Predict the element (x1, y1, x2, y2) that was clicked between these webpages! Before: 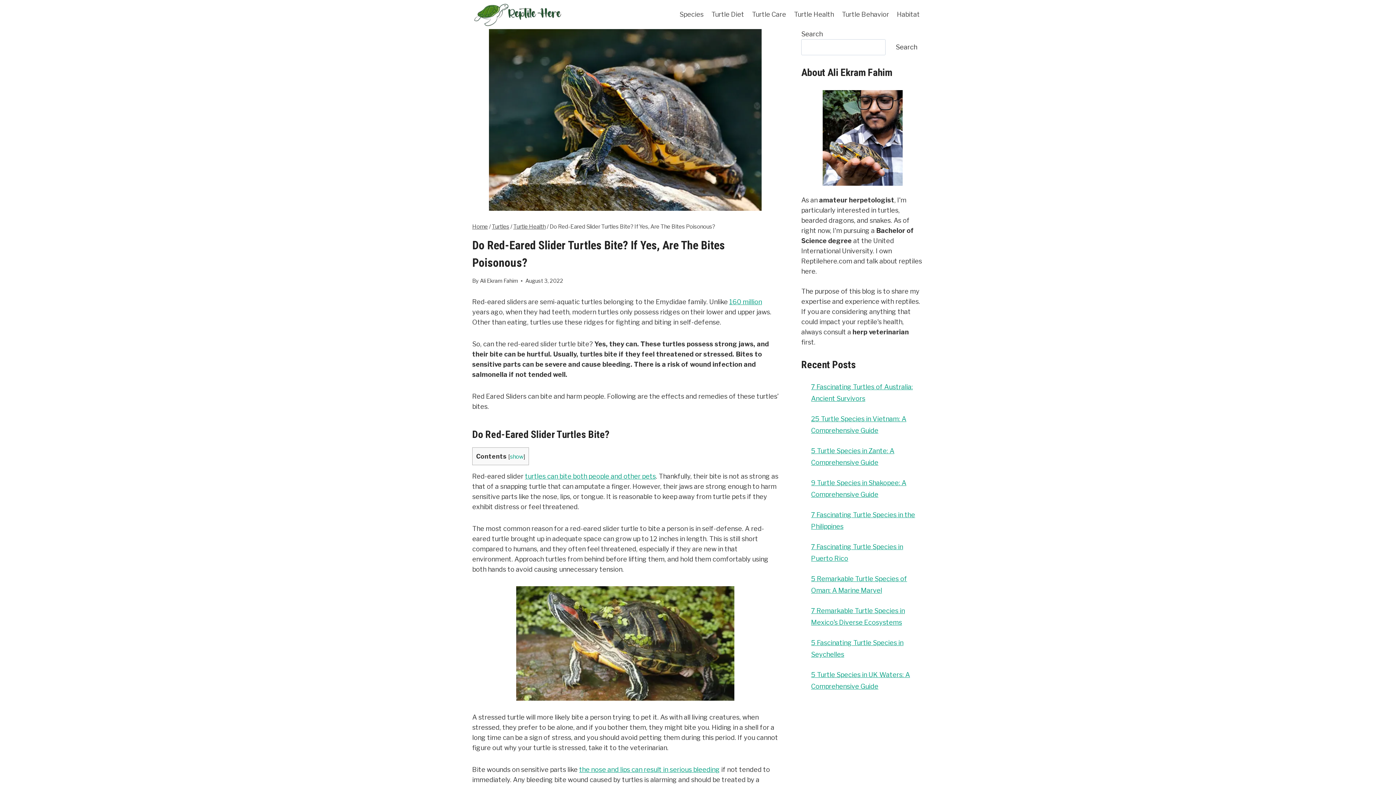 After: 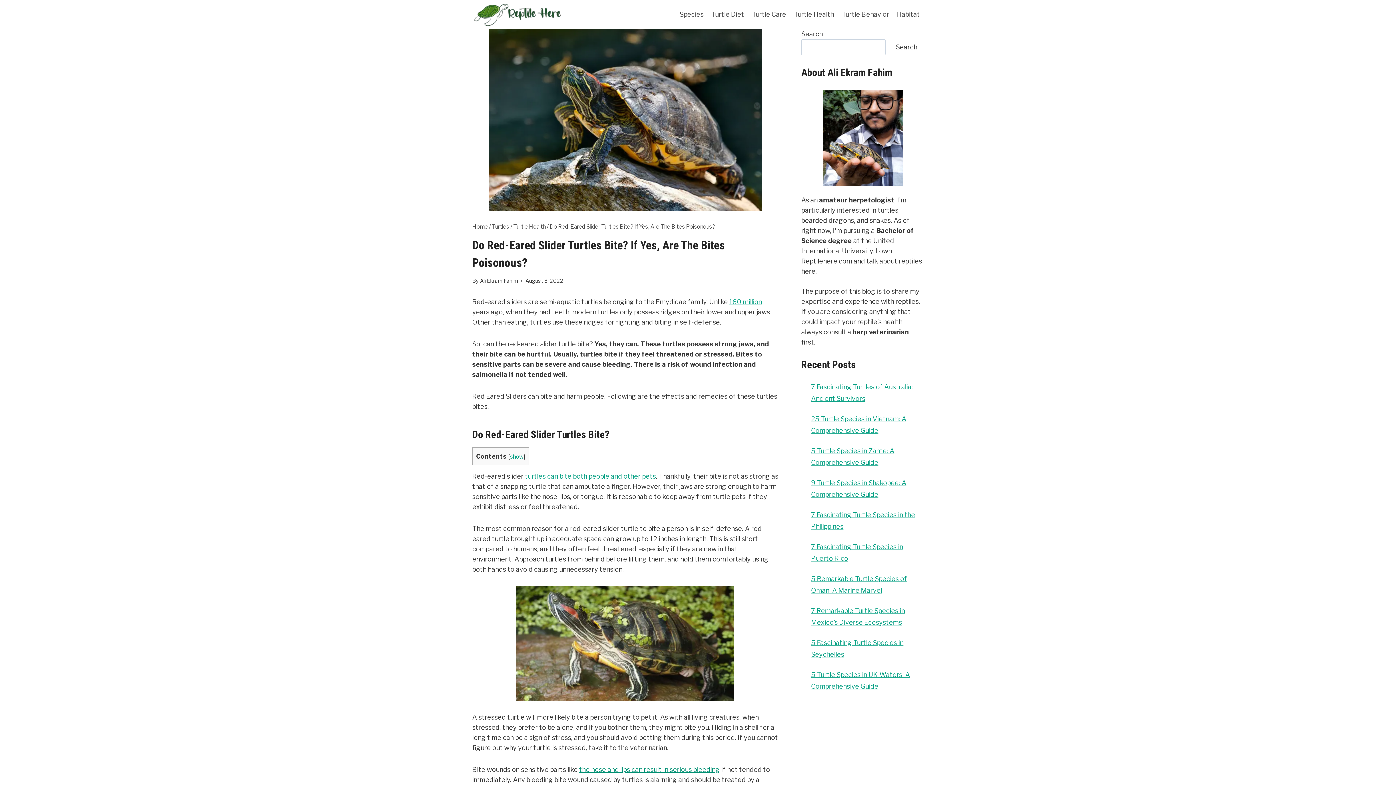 Action: bbox: (579, 766, 720, 773) label: the nose and lips can result in serious bleeding